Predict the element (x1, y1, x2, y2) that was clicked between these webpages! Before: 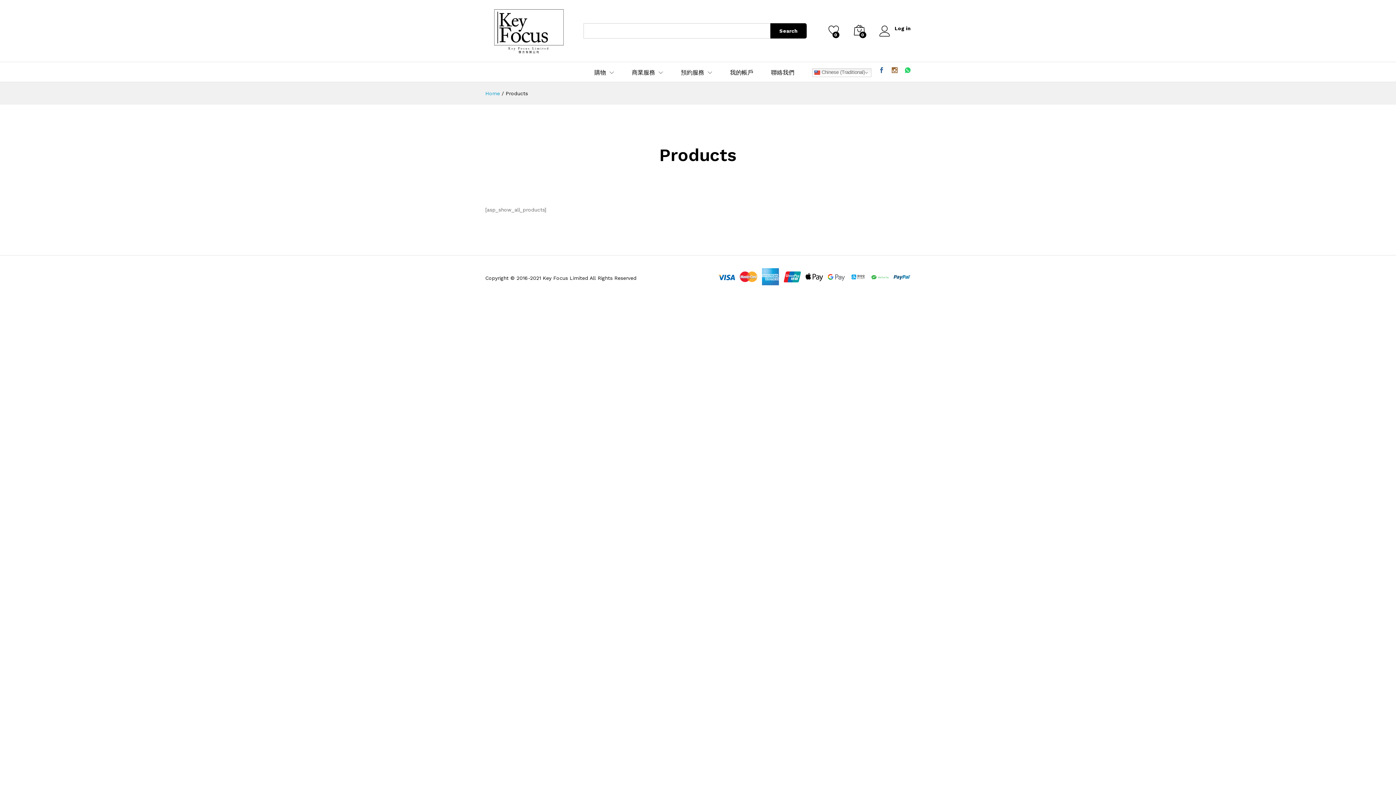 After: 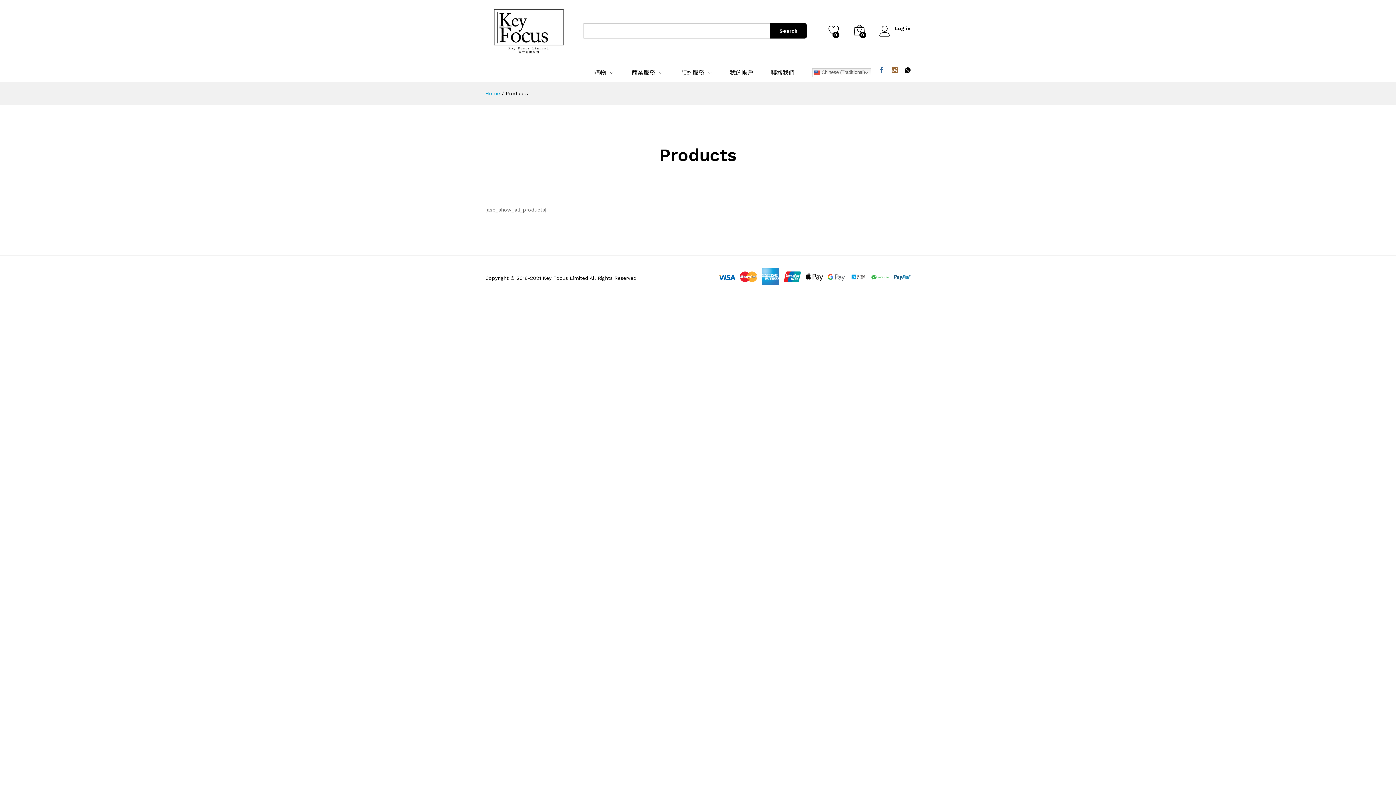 Action: bbox: (901, 66, 914, 73)